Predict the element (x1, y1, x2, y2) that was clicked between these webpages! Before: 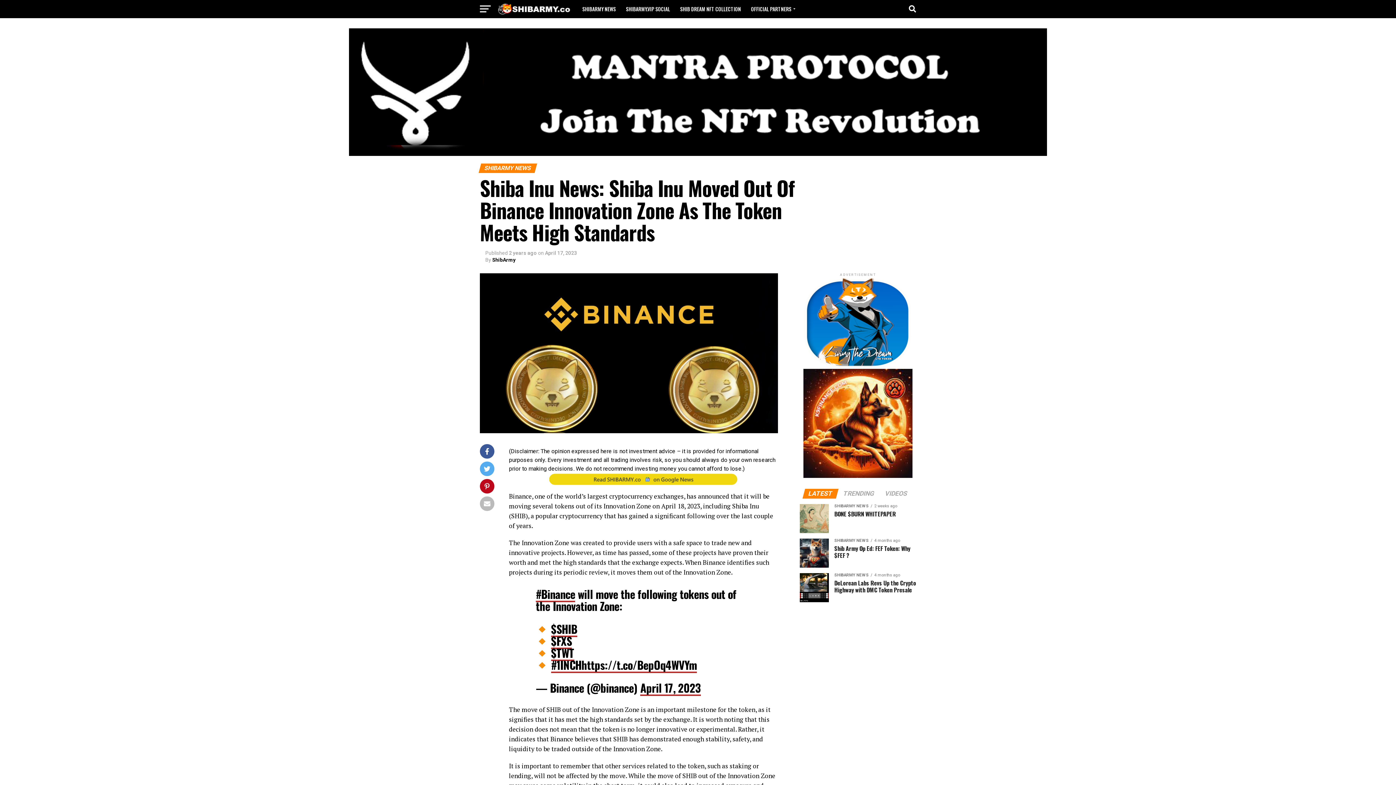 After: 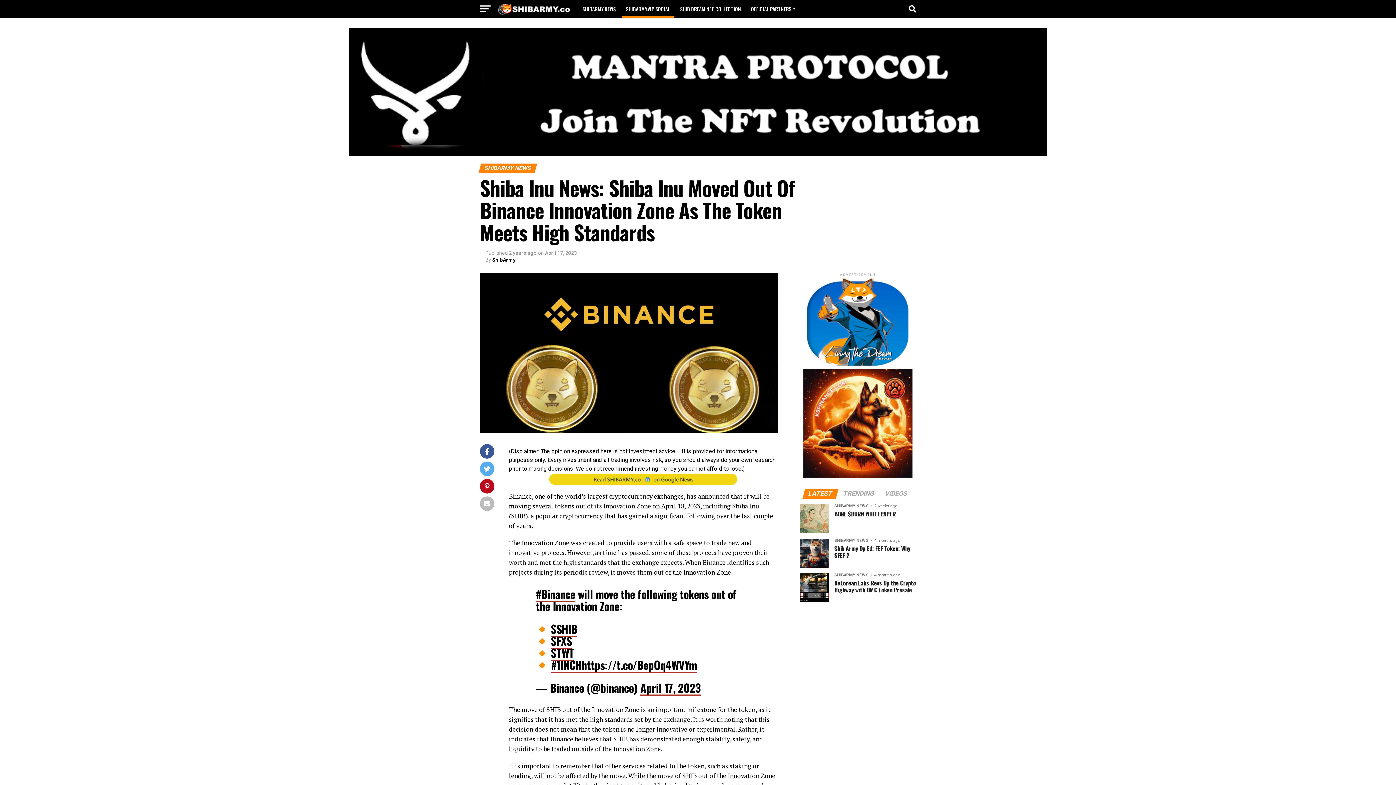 Action: bbox: (621, 0, 674, 18) label: SHIBARMY.VIP SOCIAL